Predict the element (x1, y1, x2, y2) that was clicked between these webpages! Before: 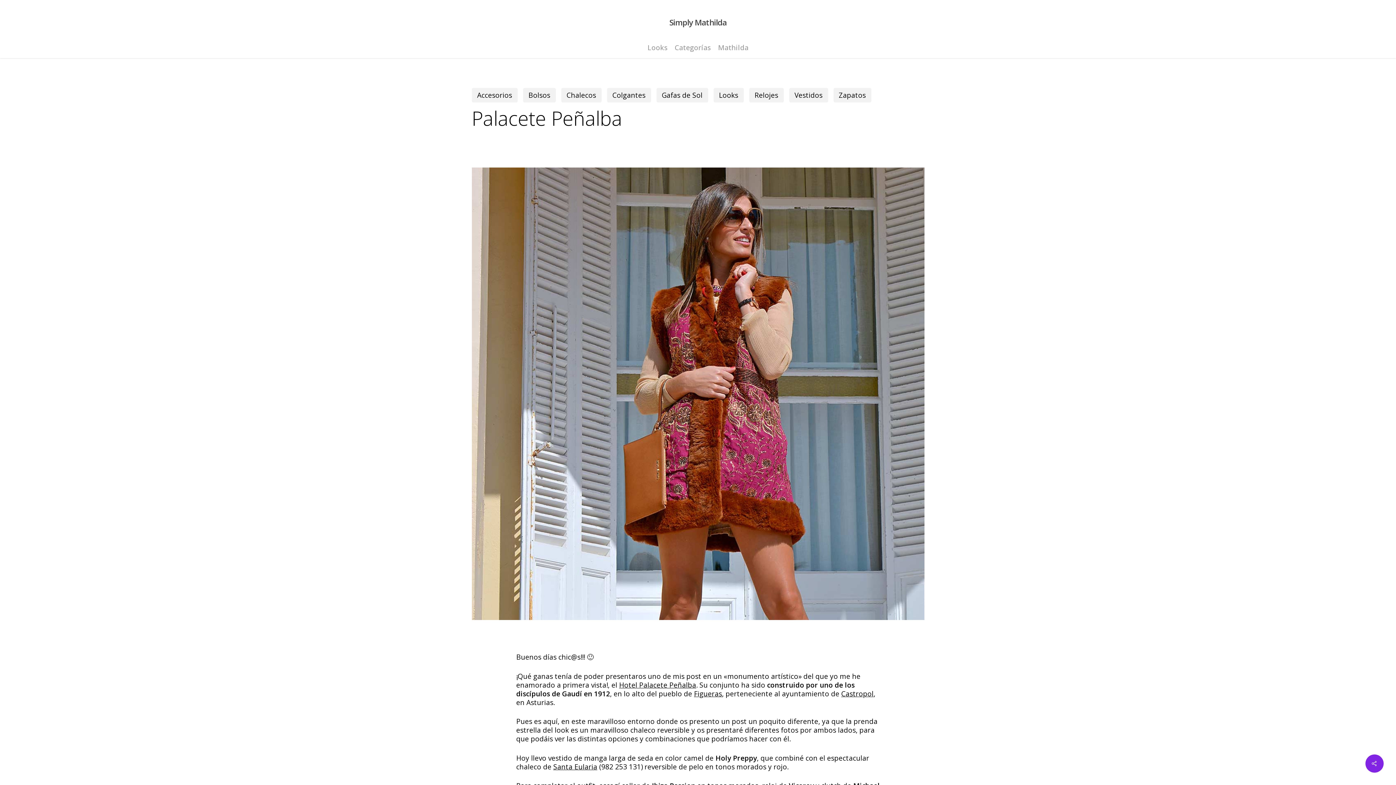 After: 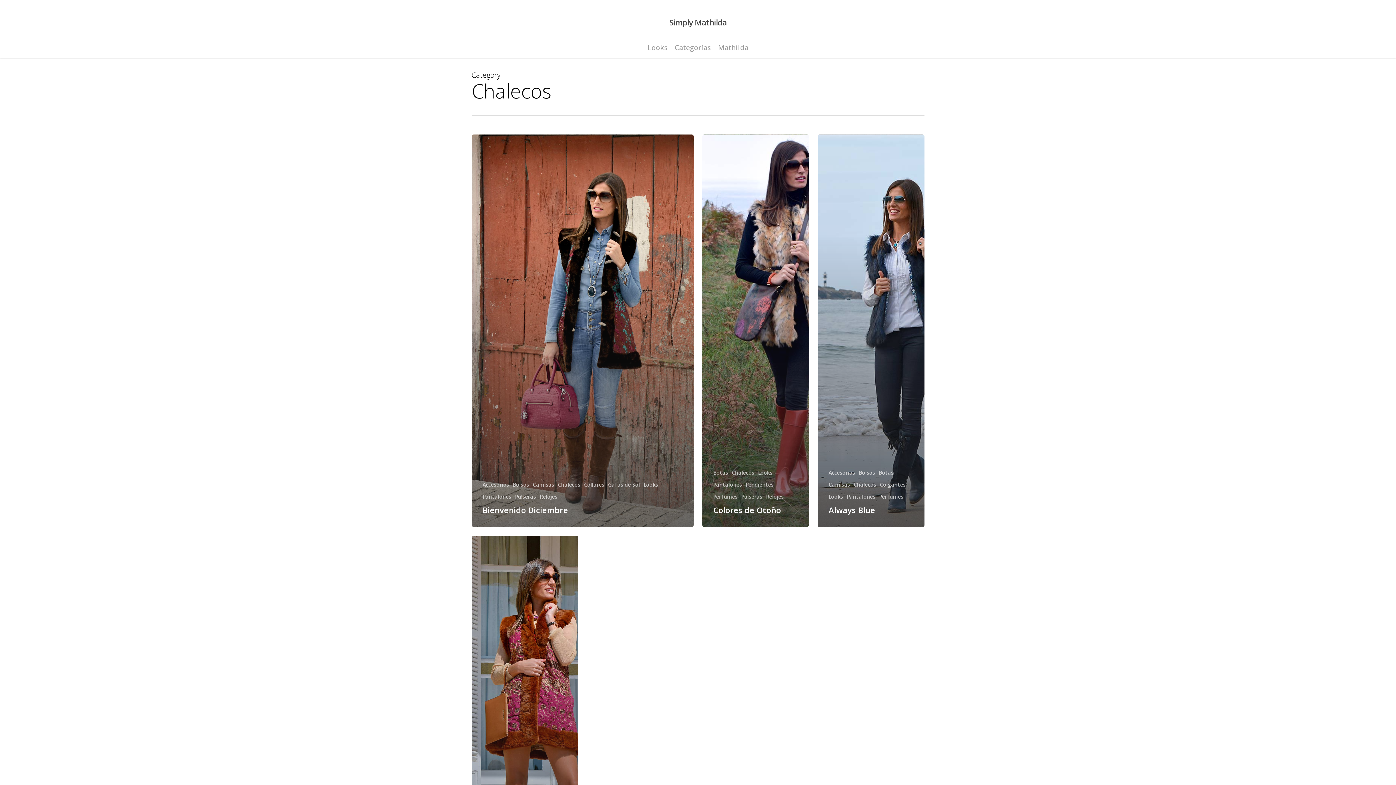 Action: bbox: (561, 88, 601, 102) label: Chalecos